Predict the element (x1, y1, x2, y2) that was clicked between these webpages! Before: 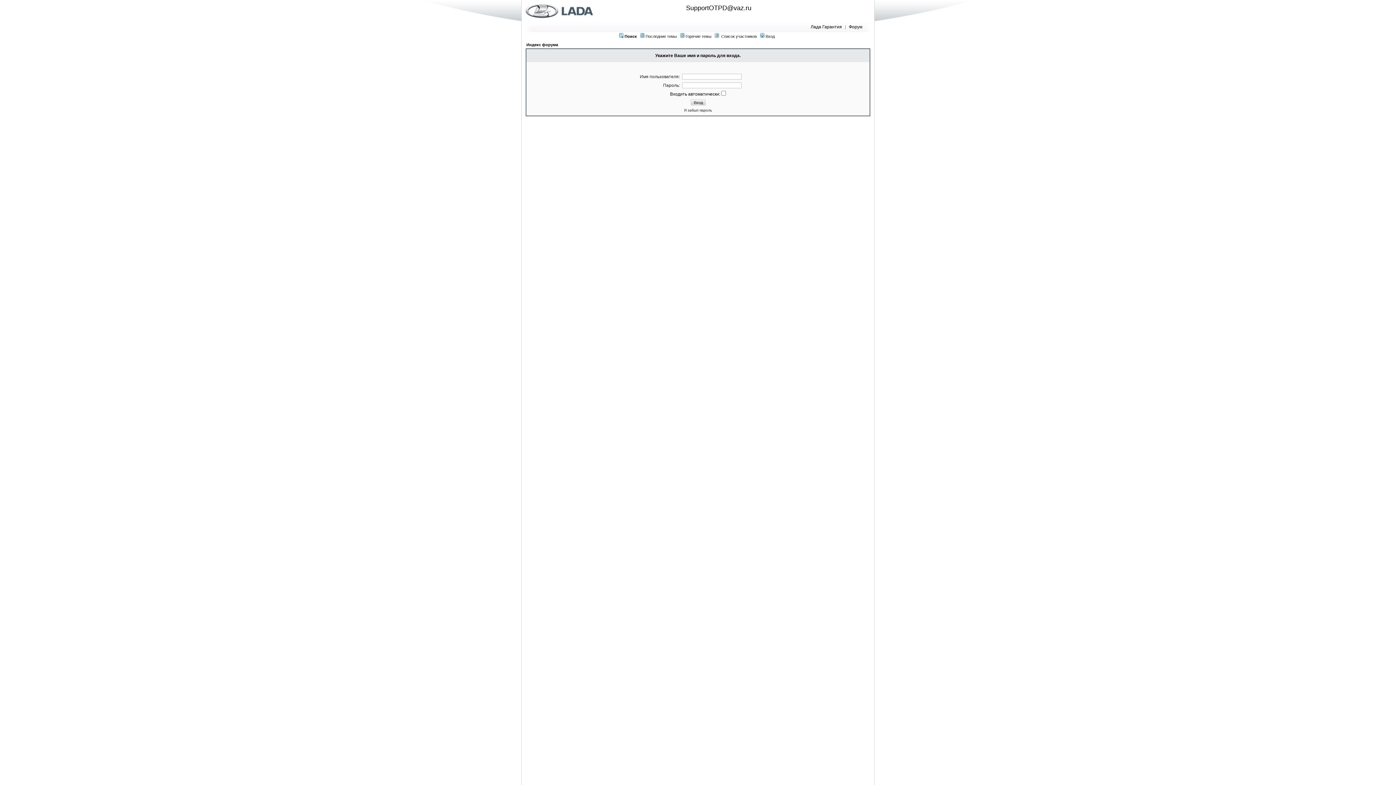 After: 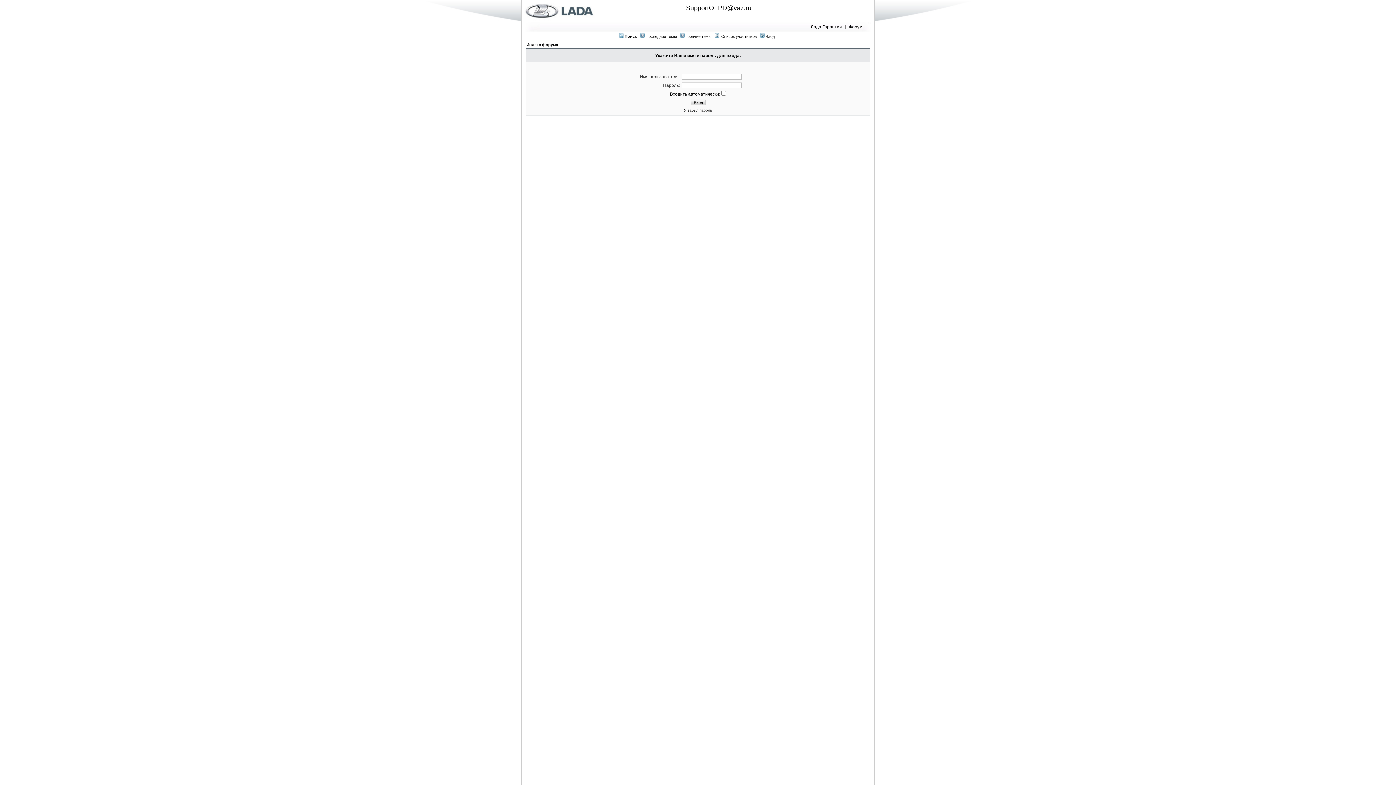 Action: bbox: (624, 34, 637, 38) label: Поиск